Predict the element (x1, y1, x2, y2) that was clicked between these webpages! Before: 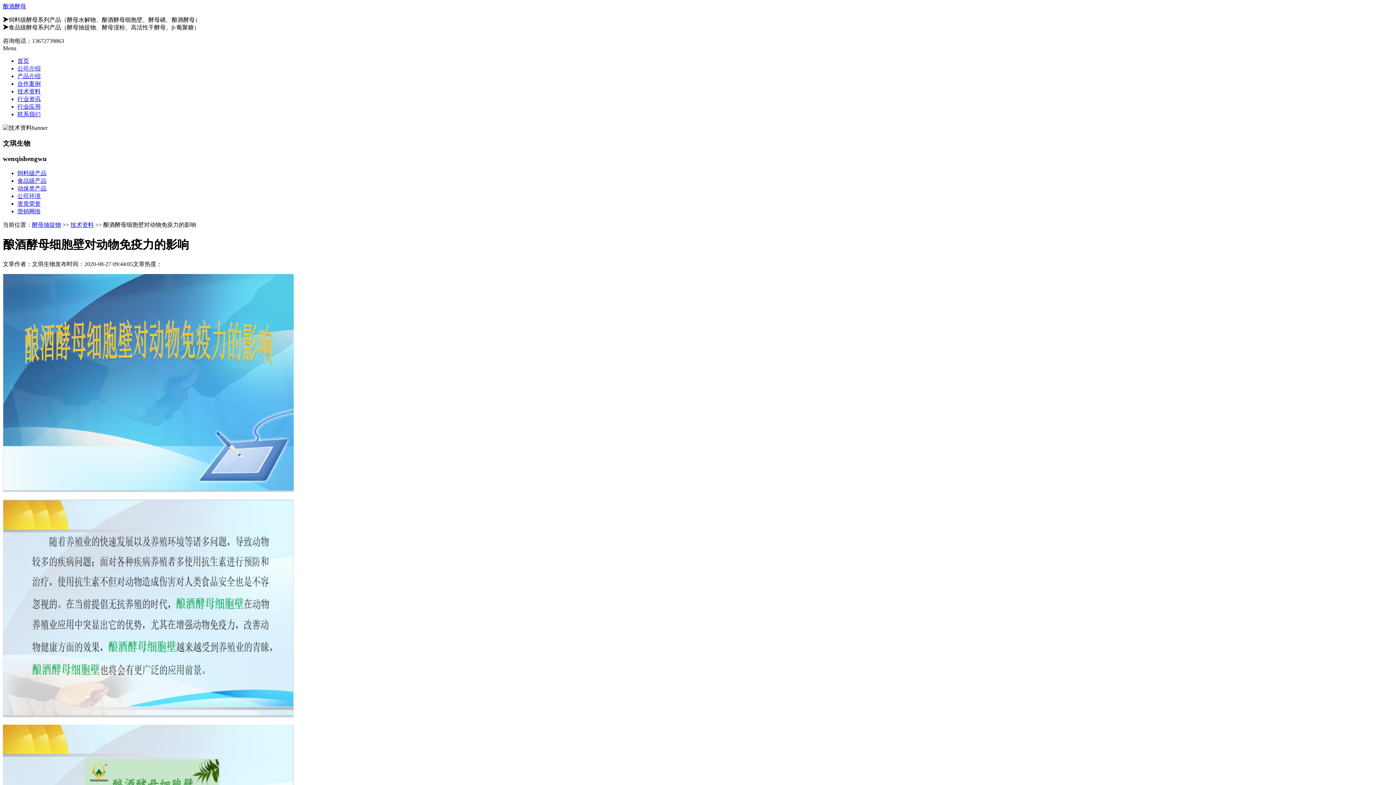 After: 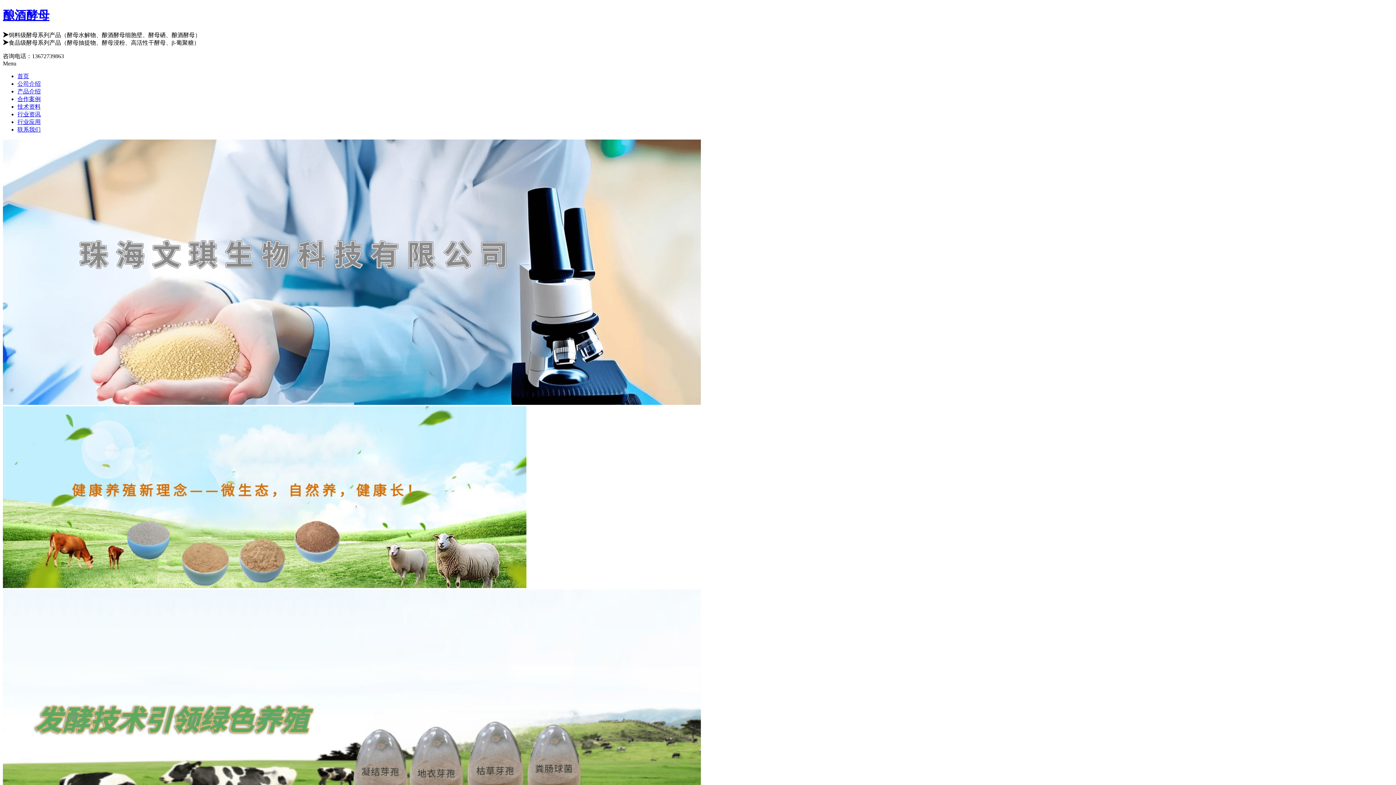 Action: bbox: (32, 221, 61, 228) label: 酵母抽提物